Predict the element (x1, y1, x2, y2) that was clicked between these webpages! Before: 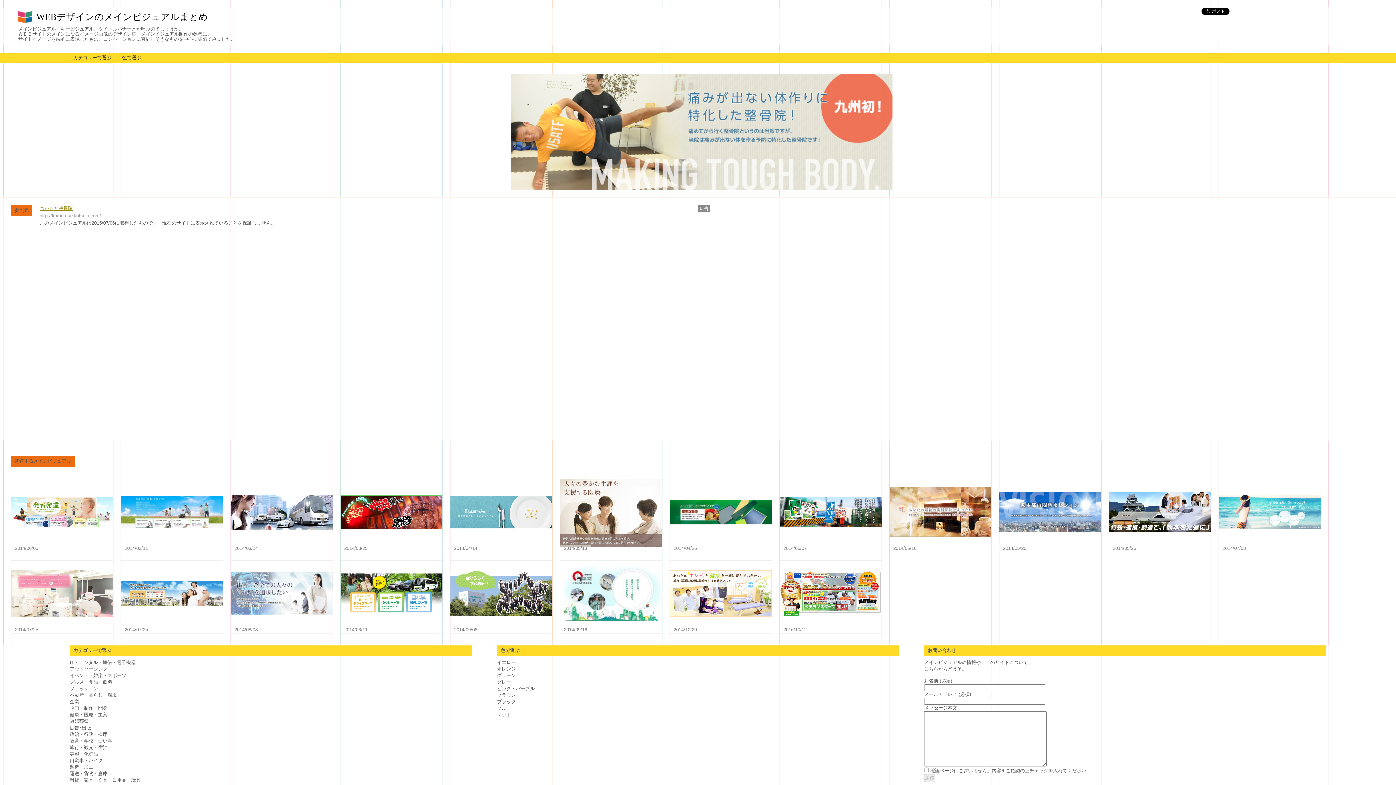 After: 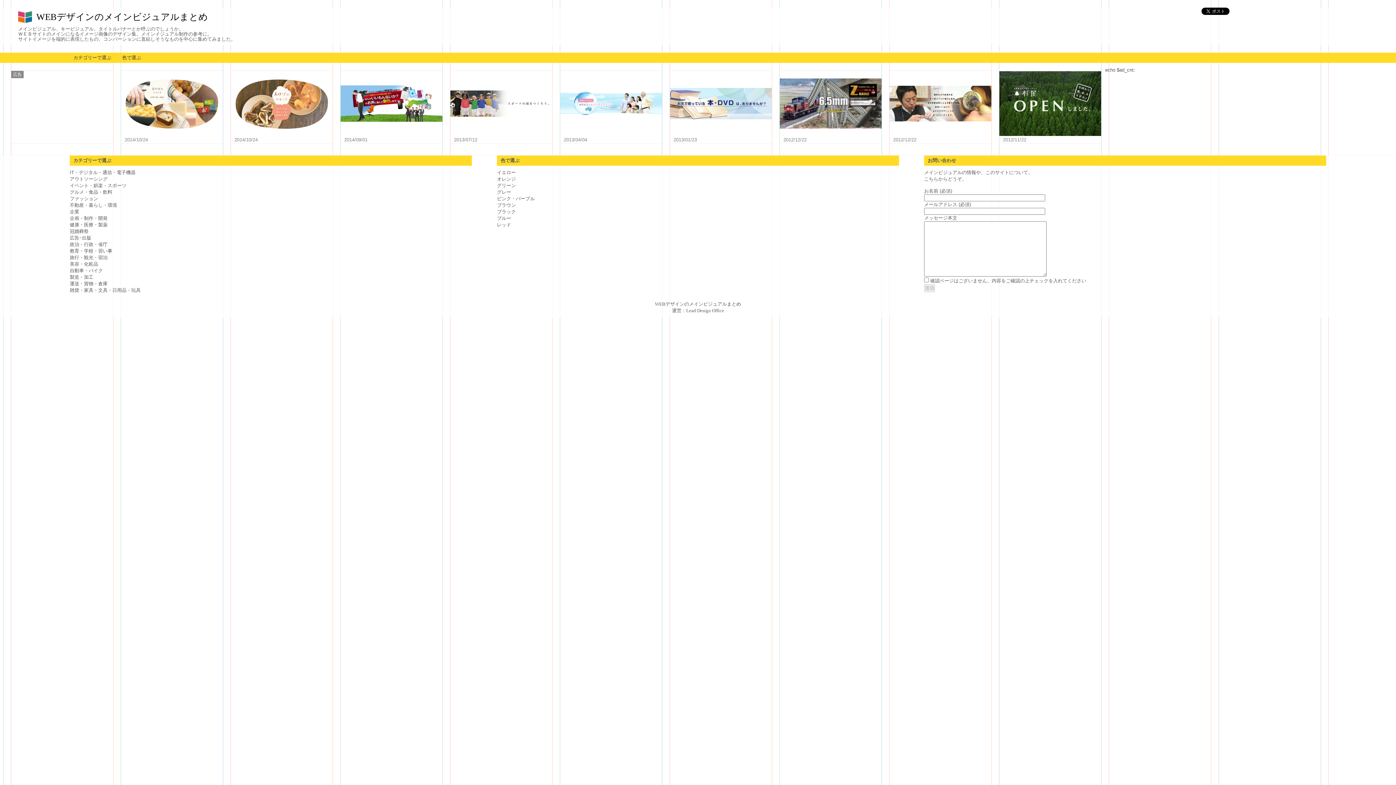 Action: label: 雑貨・家具・文具・日用品・玩具 bbox: (69, 777, 140, 783)